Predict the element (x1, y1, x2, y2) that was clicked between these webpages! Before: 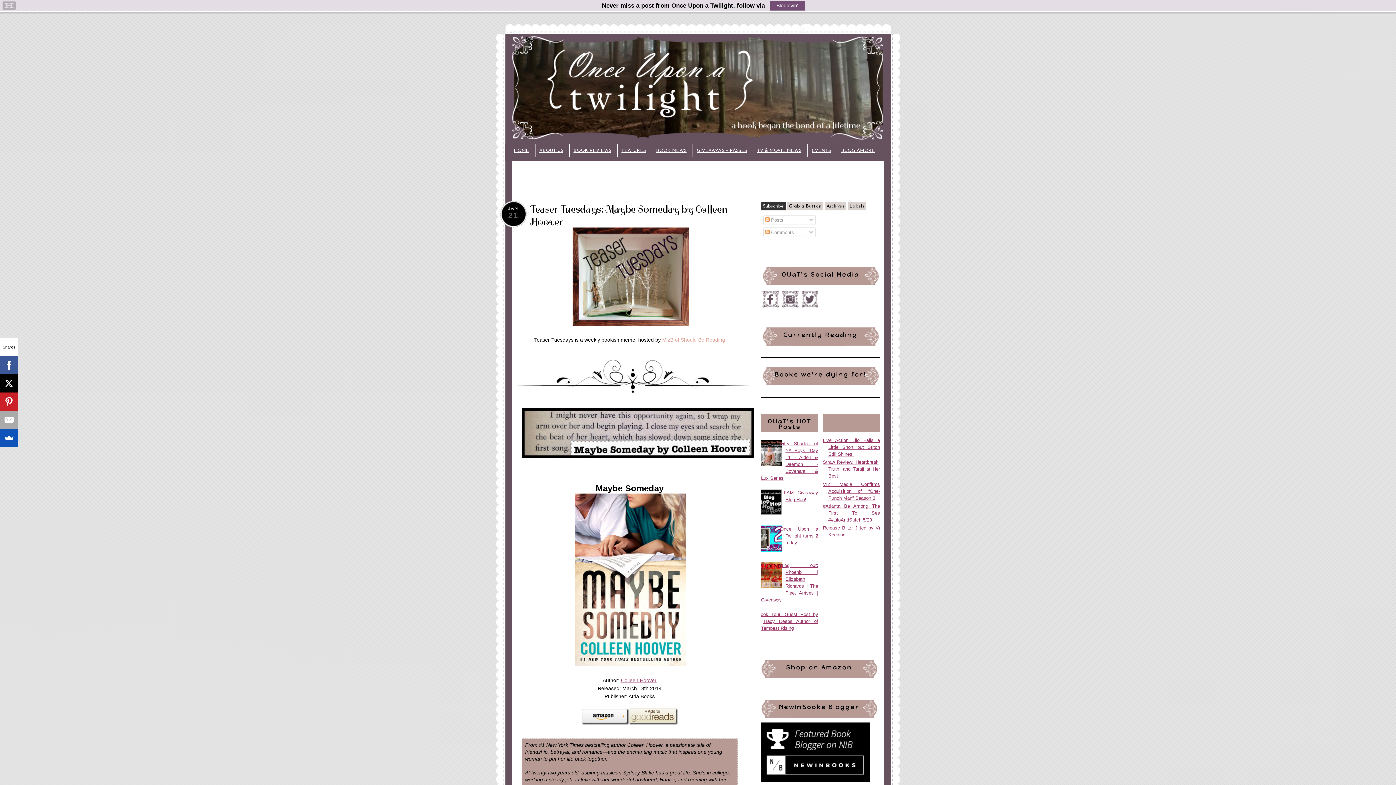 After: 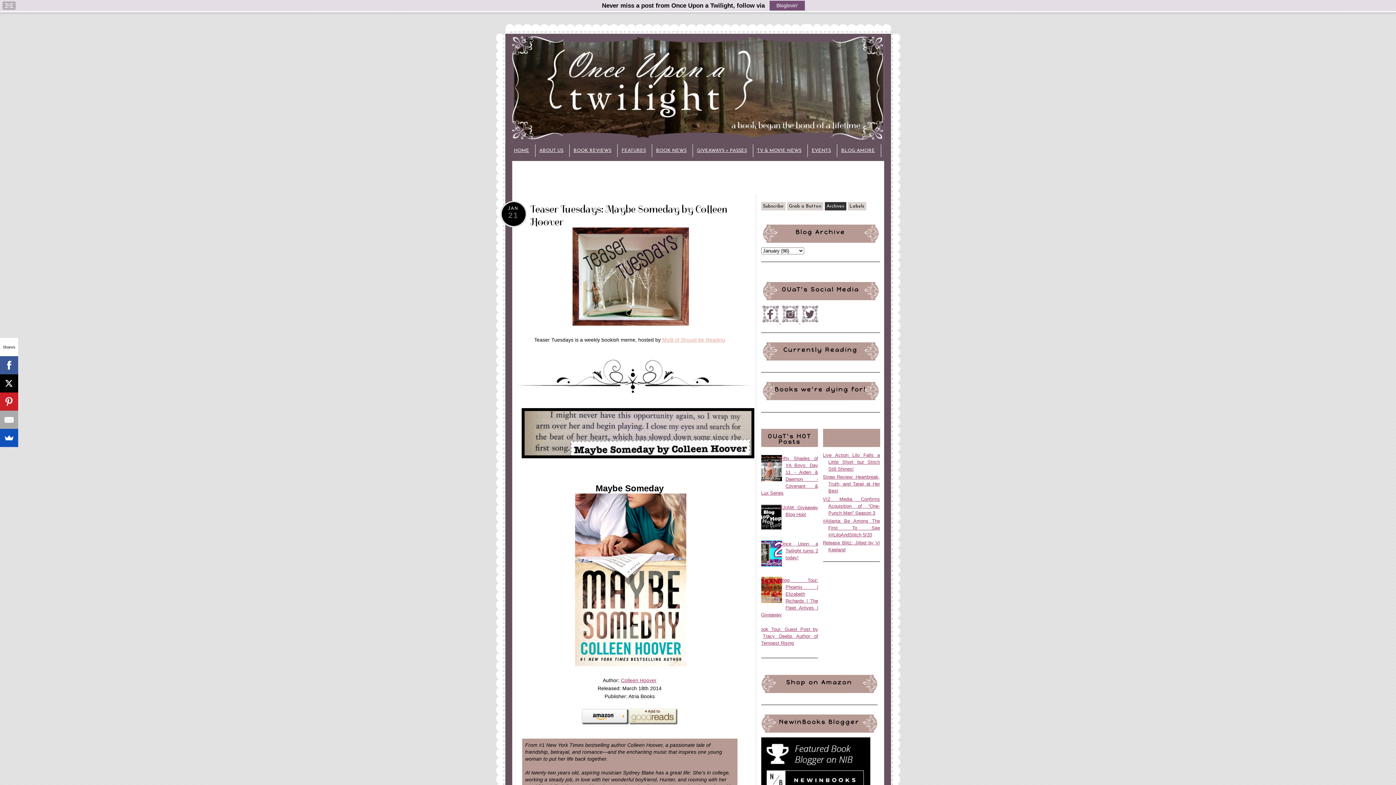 Action: label: Archives bbox: (824, 202, 846, 210)